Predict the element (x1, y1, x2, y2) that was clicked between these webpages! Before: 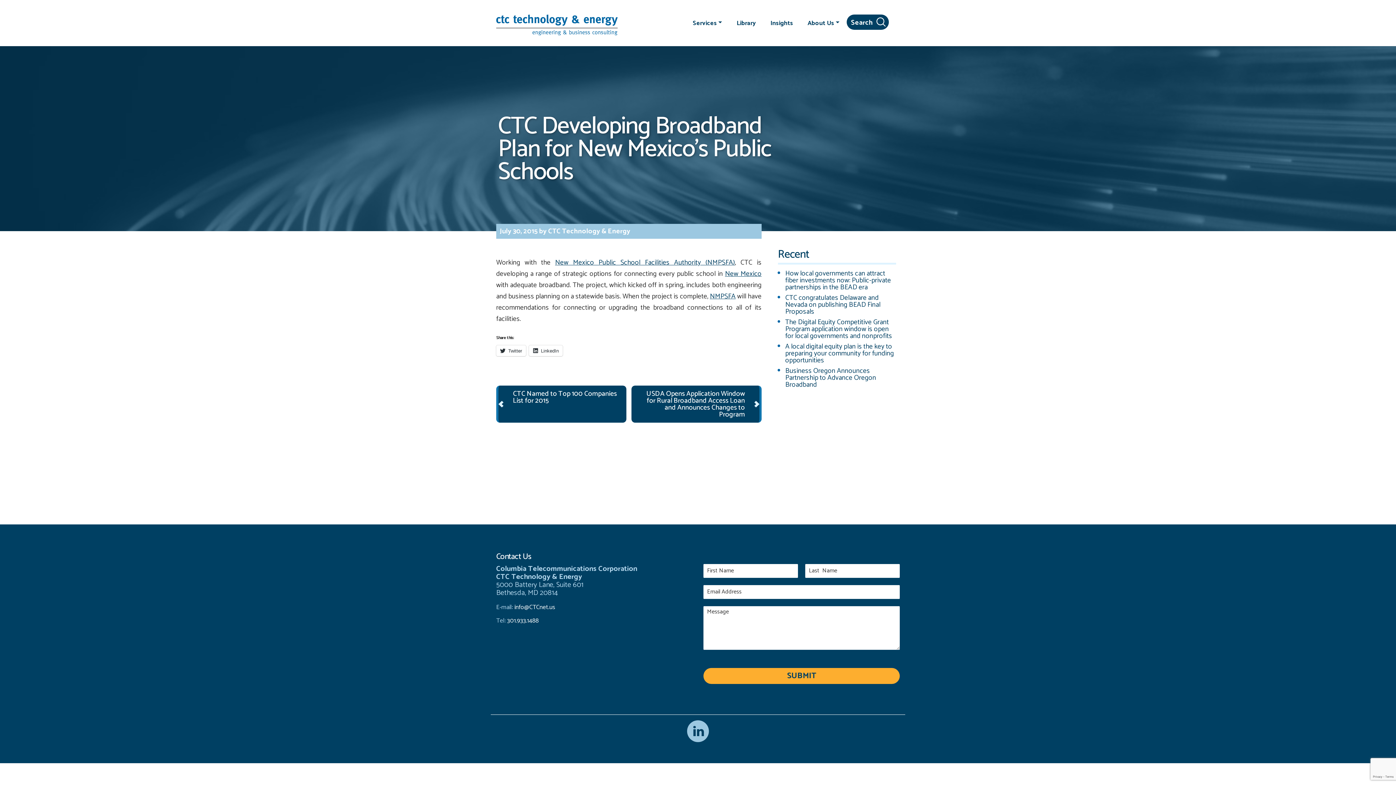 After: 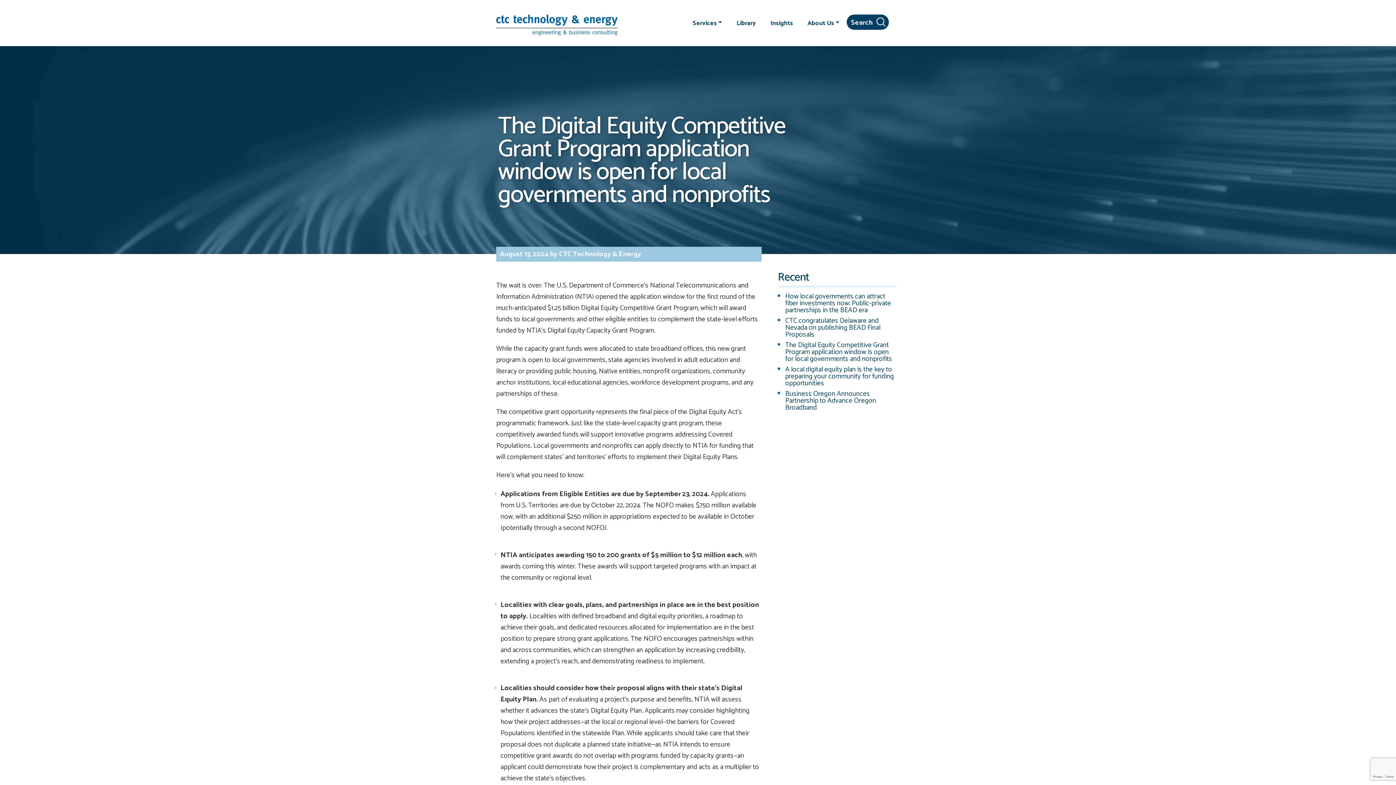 Action: bbox: (785, 316, 892, 341) label: The Digital Equity Competitive Grant Program application window is open for local governments and nonprofits